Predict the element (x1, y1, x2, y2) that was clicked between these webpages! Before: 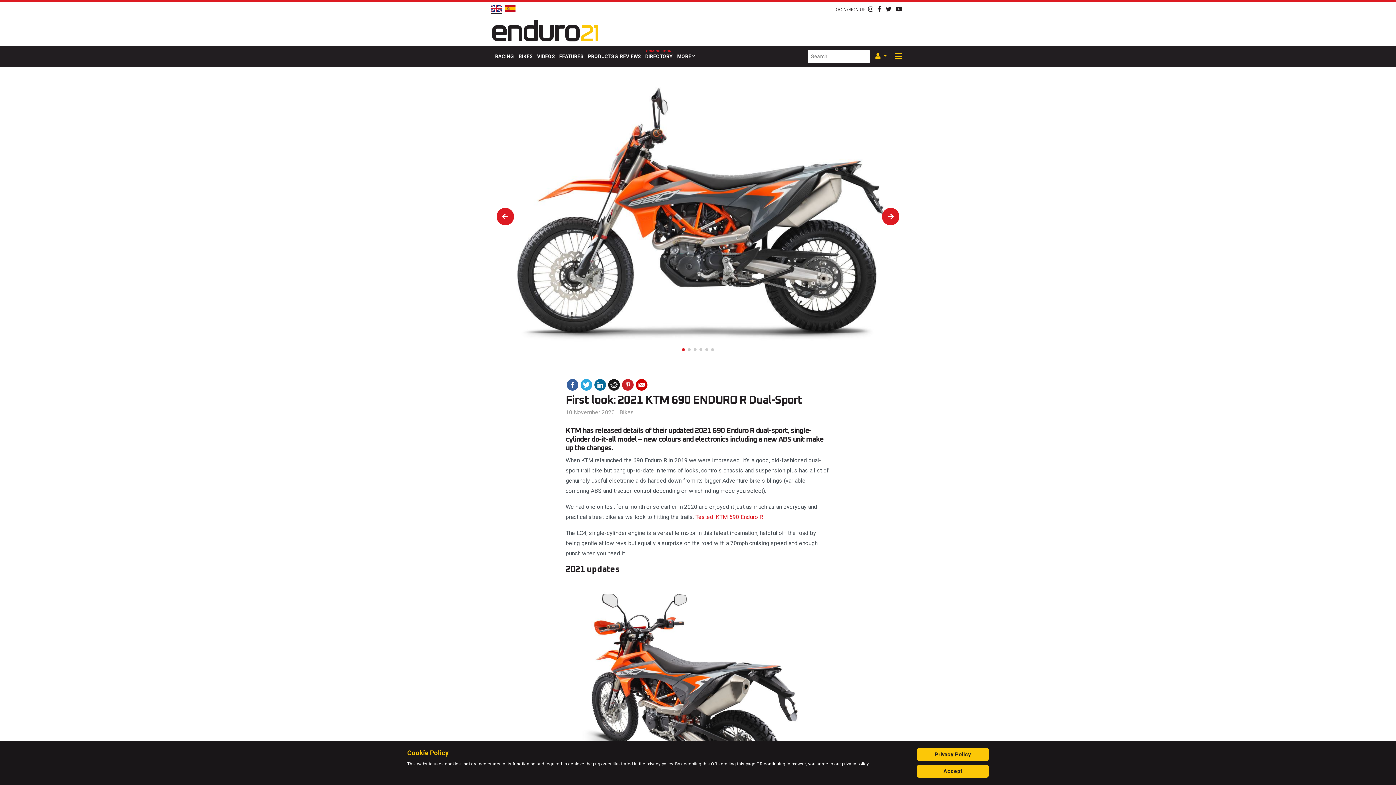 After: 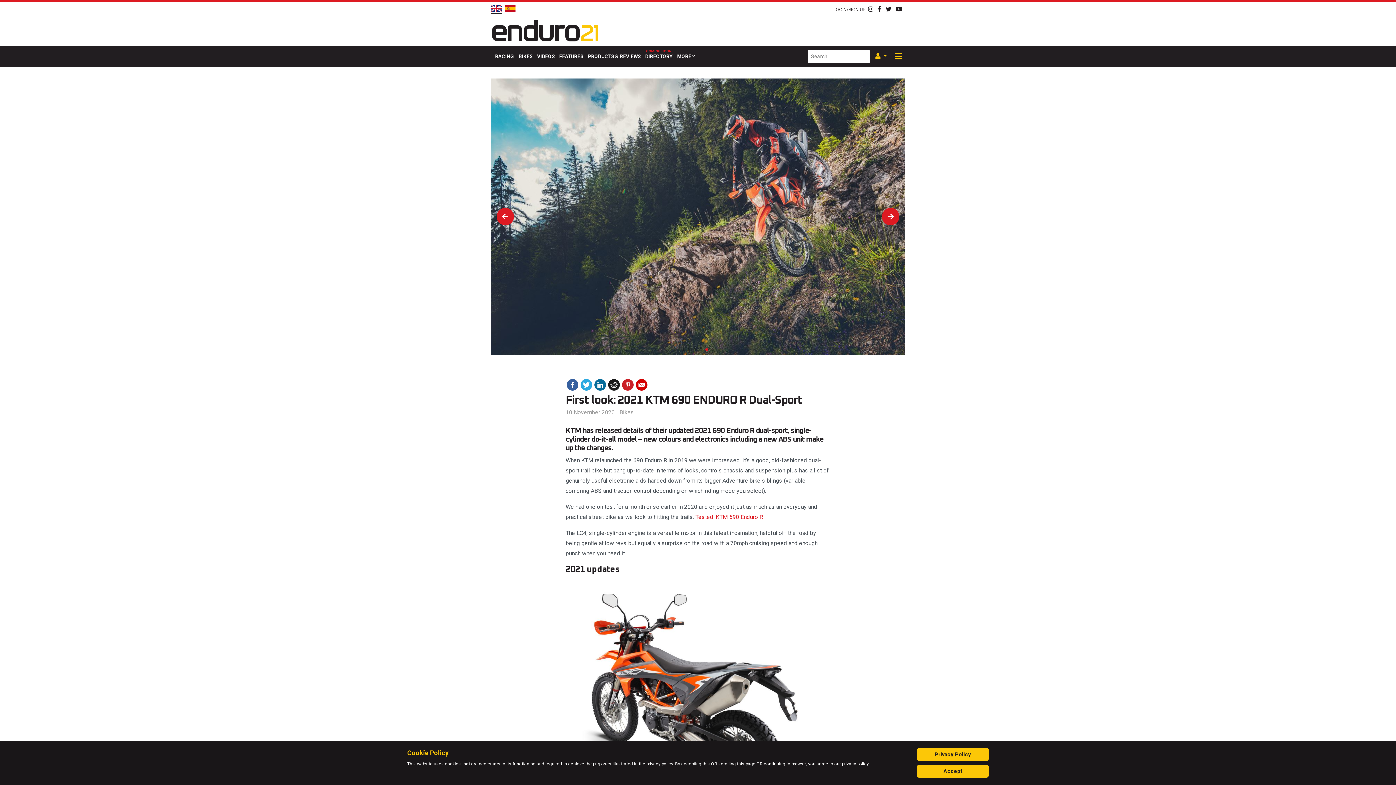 Action: label: Go to slide 5 bbox: (705, 348, 708, 351)